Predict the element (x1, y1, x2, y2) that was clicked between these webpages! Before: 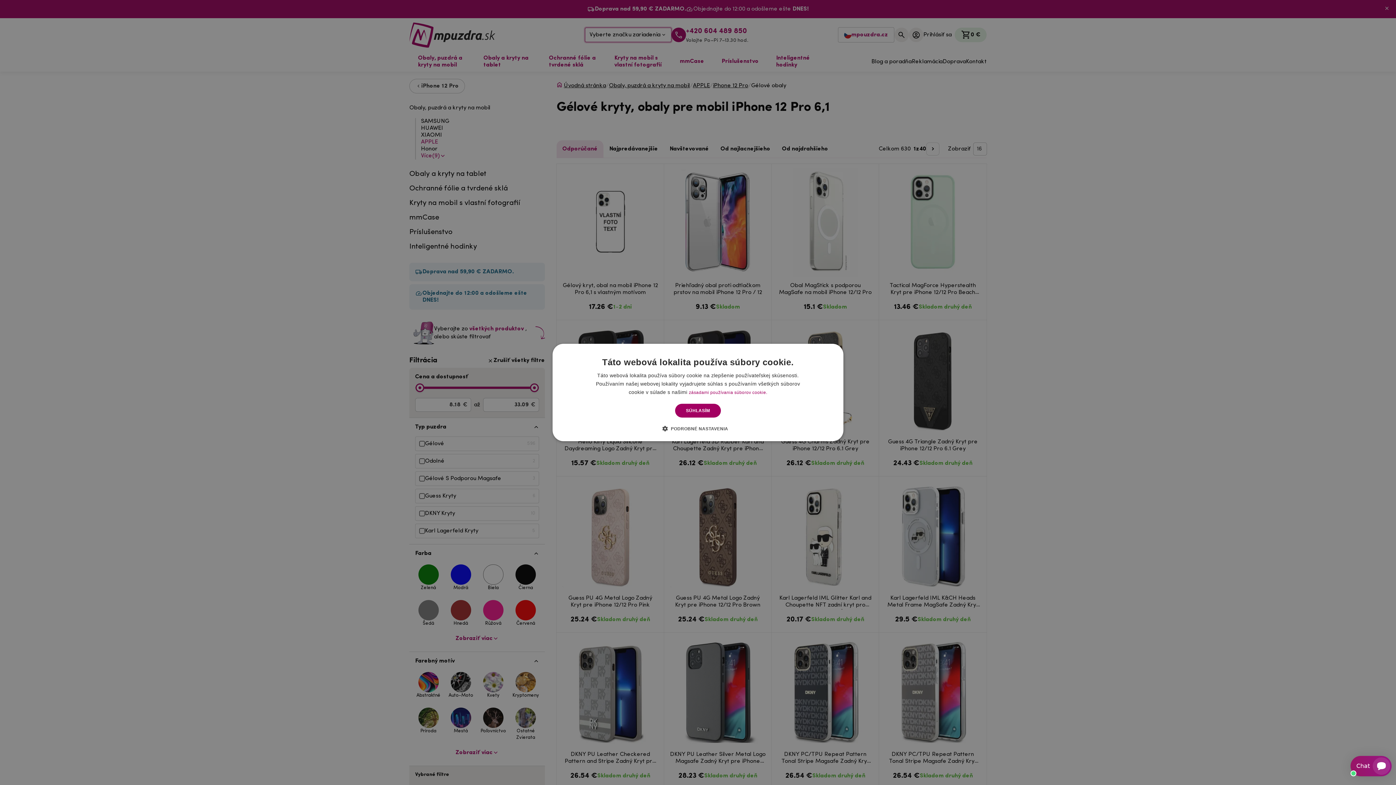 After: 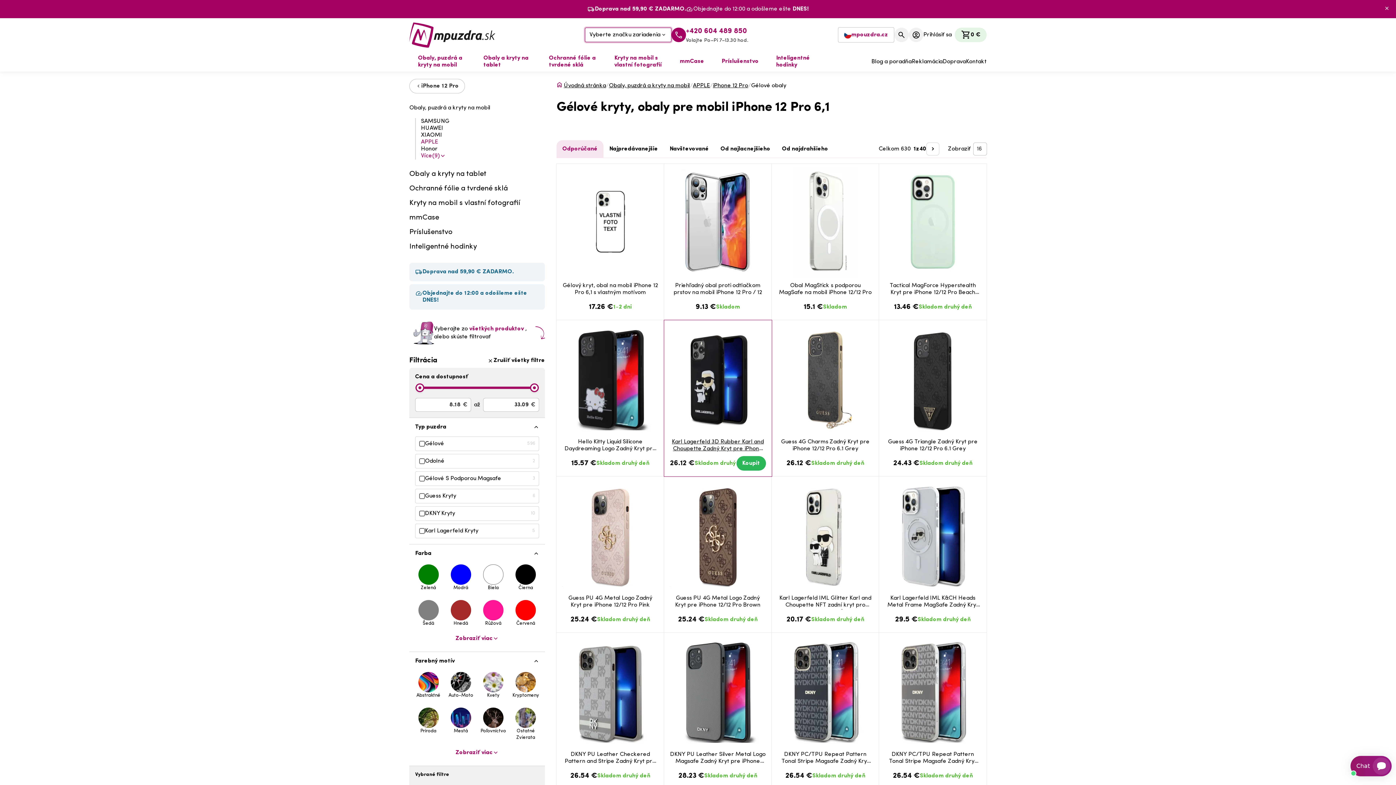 Action: label: SÚHLASÍM bbox: (675, 404, 721, 417)